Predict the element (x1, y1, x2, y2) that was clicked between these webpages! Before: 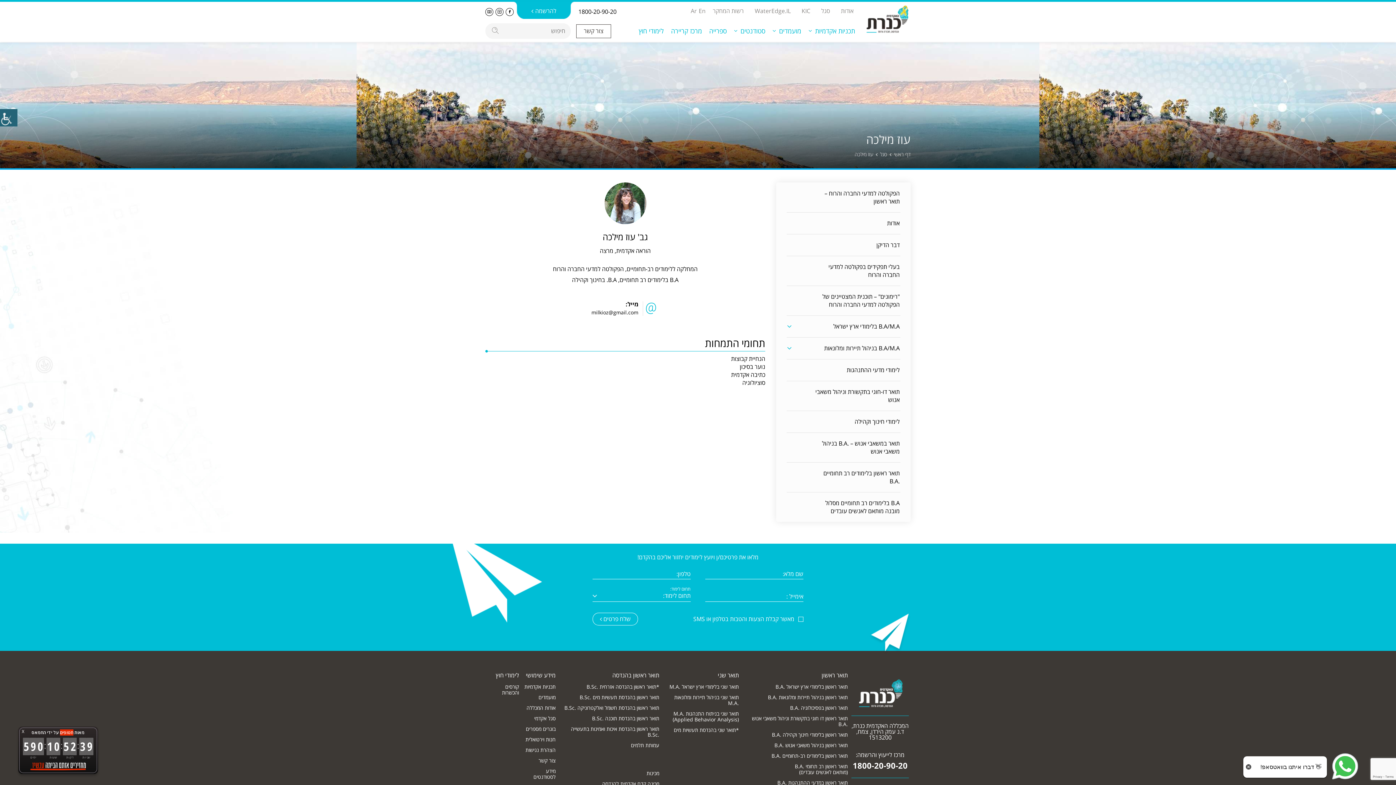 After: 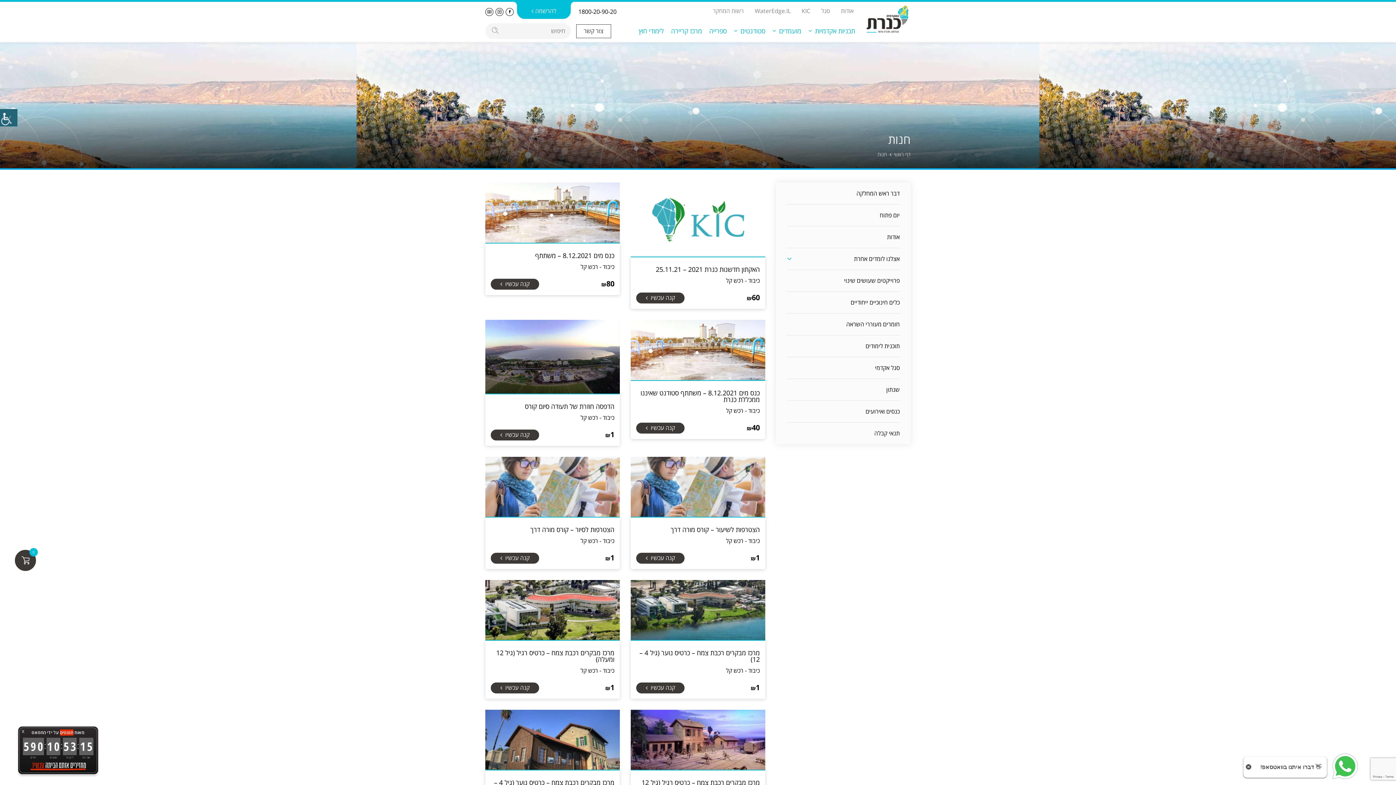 Action: bbox: (525, 737, 555, 743) label: חנות וירטואלית